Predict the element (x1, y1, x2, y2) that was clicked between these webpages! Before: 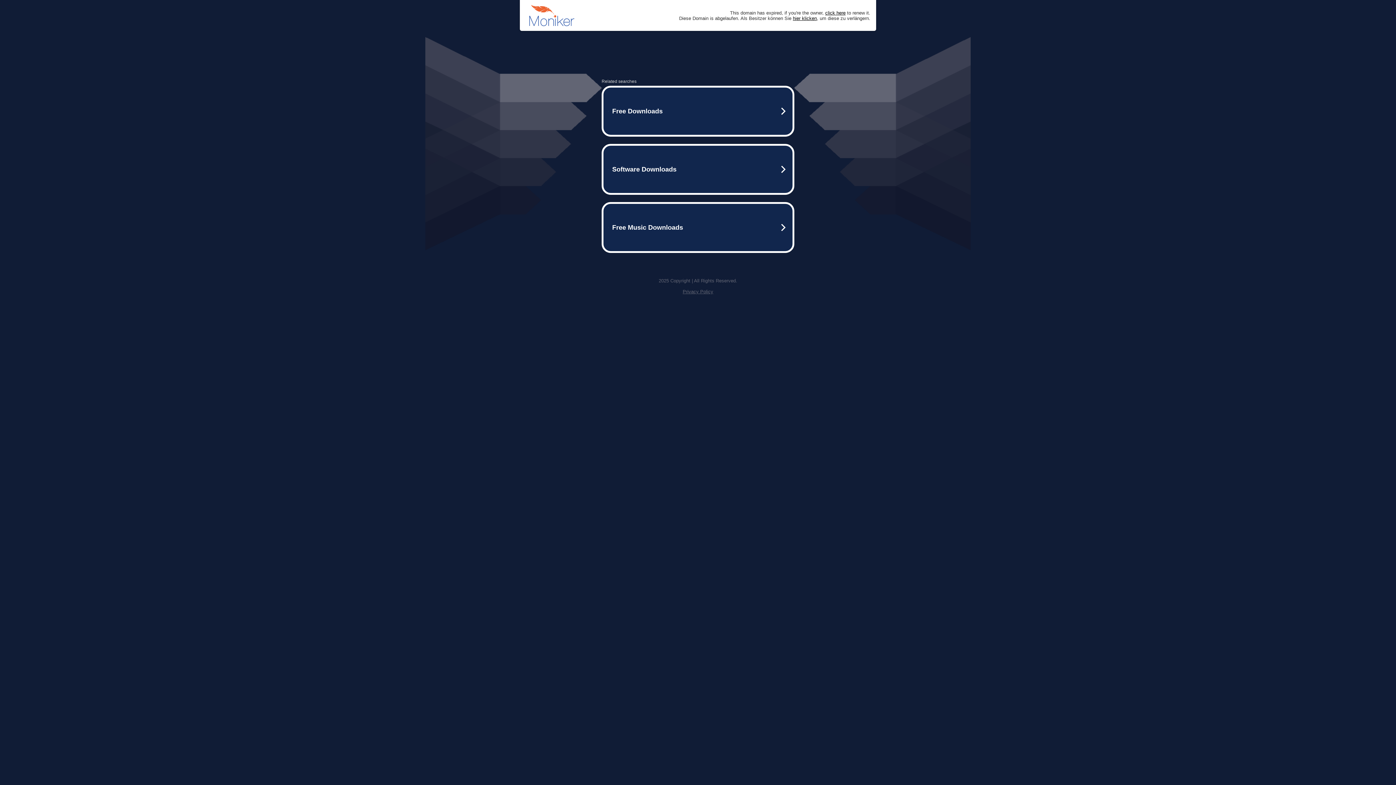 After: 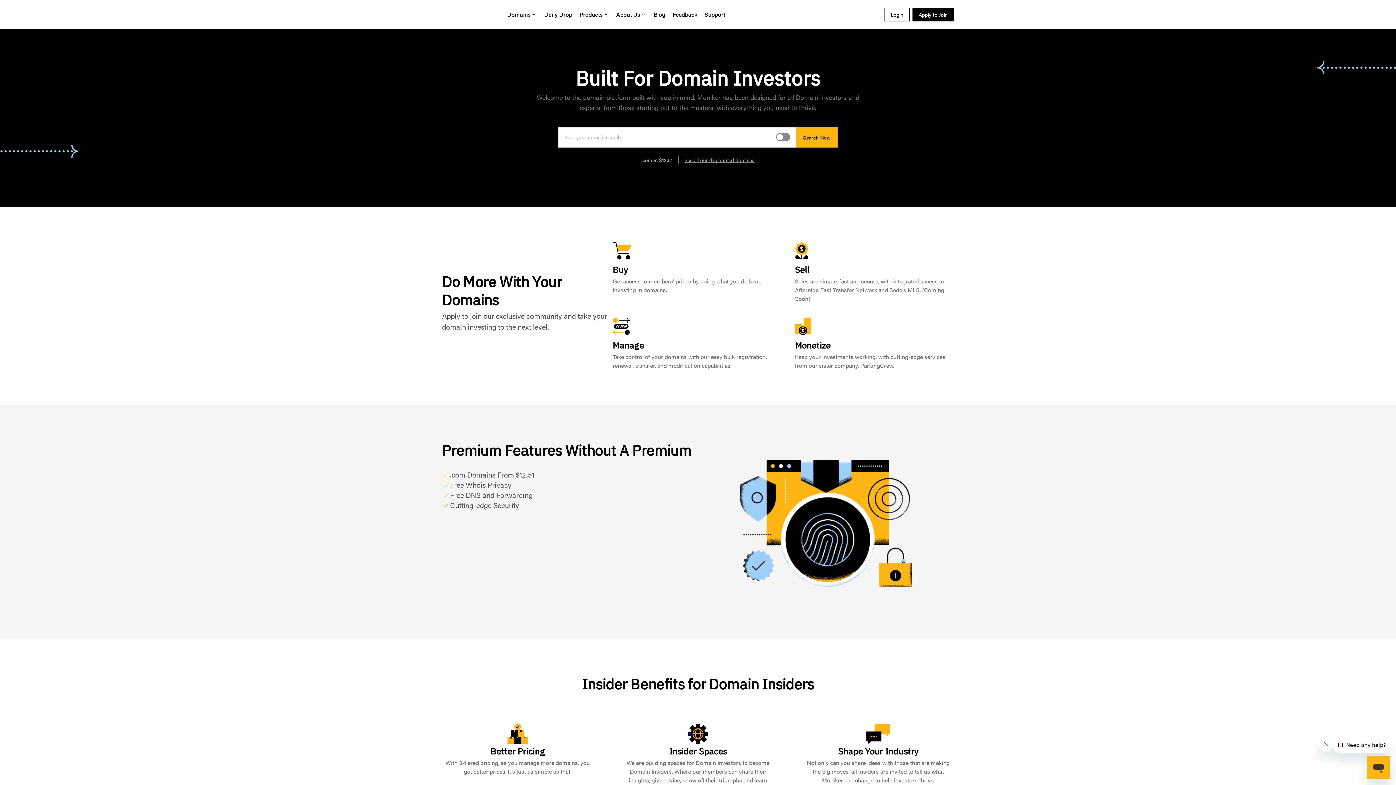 Action: label: click here bbox: (825, 10, 845, 15)